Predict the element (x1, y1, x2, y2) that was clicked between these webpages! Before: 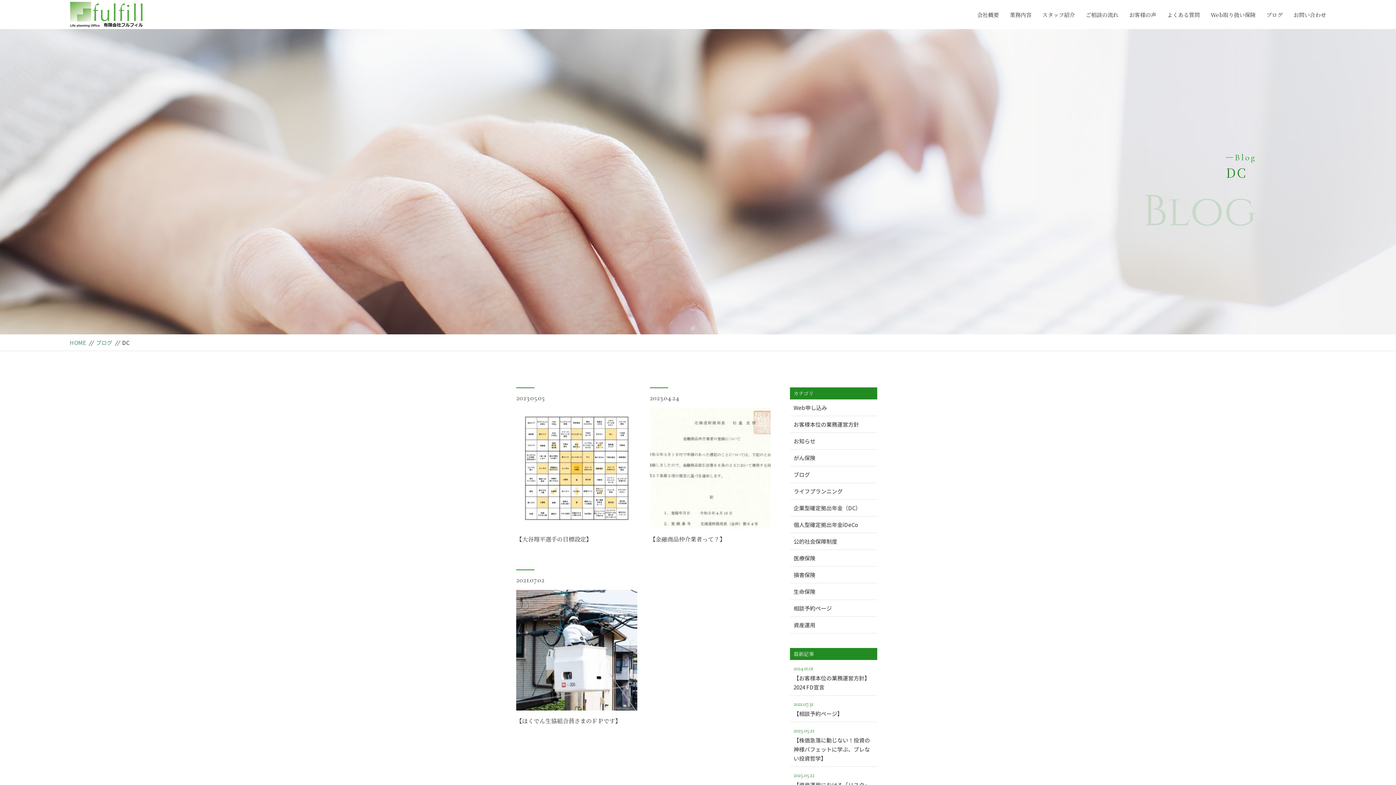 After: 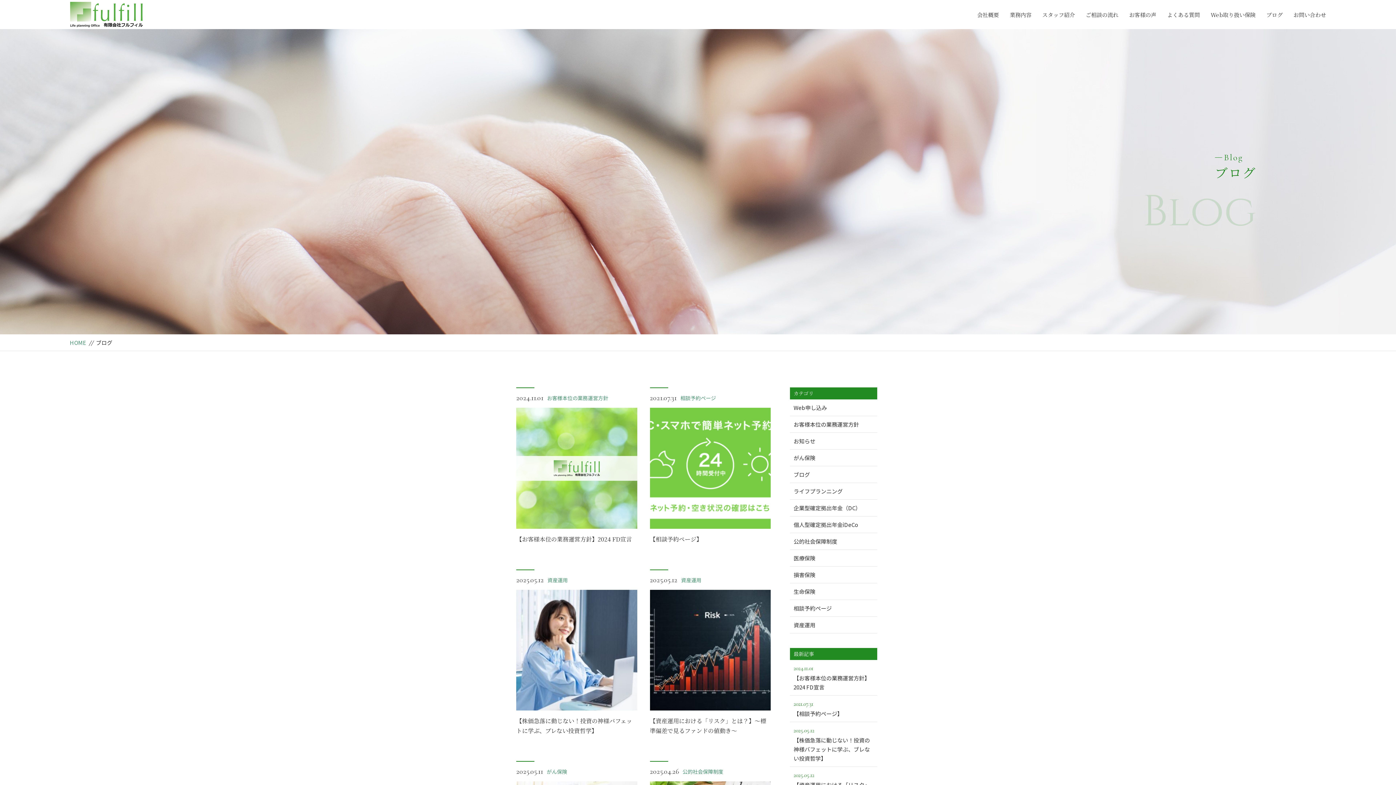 Action: label: ブログ bbox: (1266, 10, 1283, 19)